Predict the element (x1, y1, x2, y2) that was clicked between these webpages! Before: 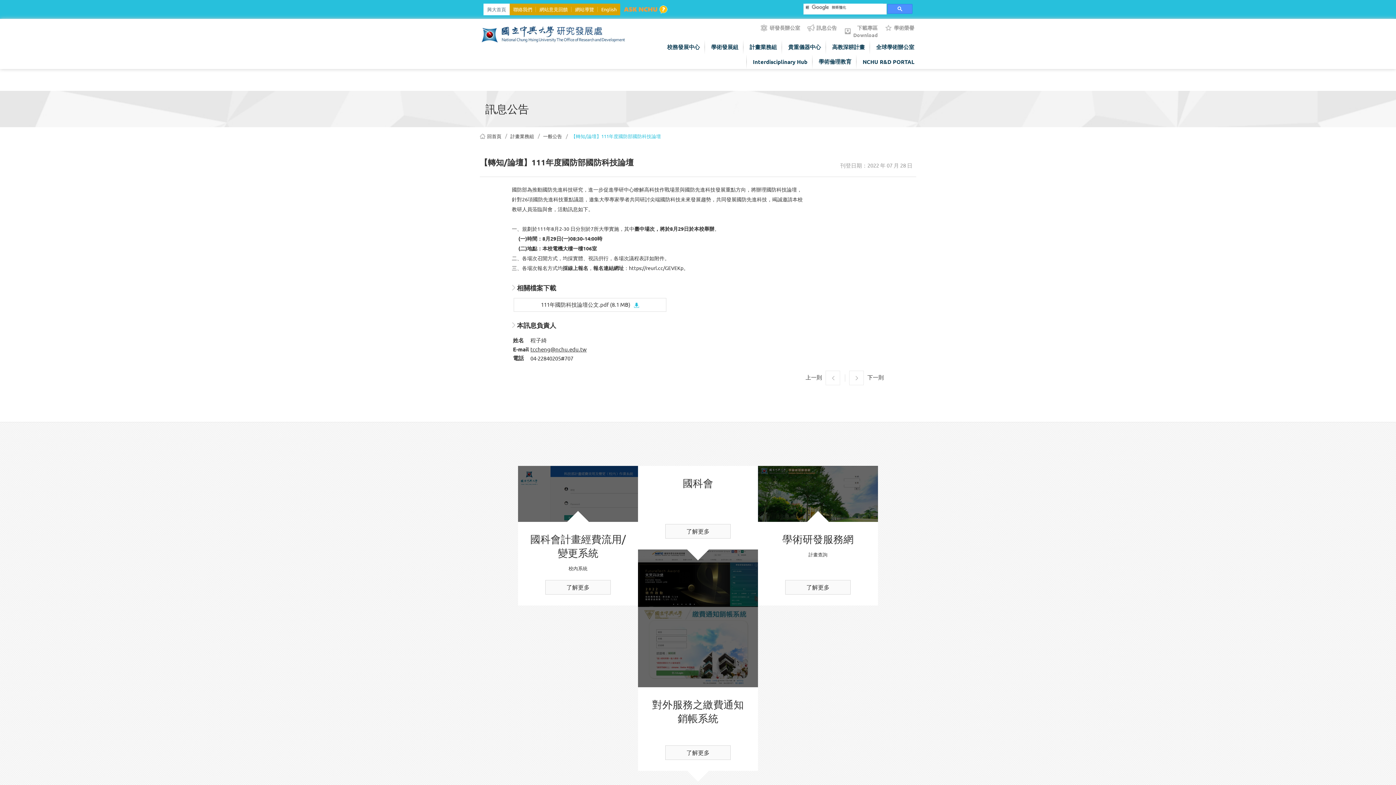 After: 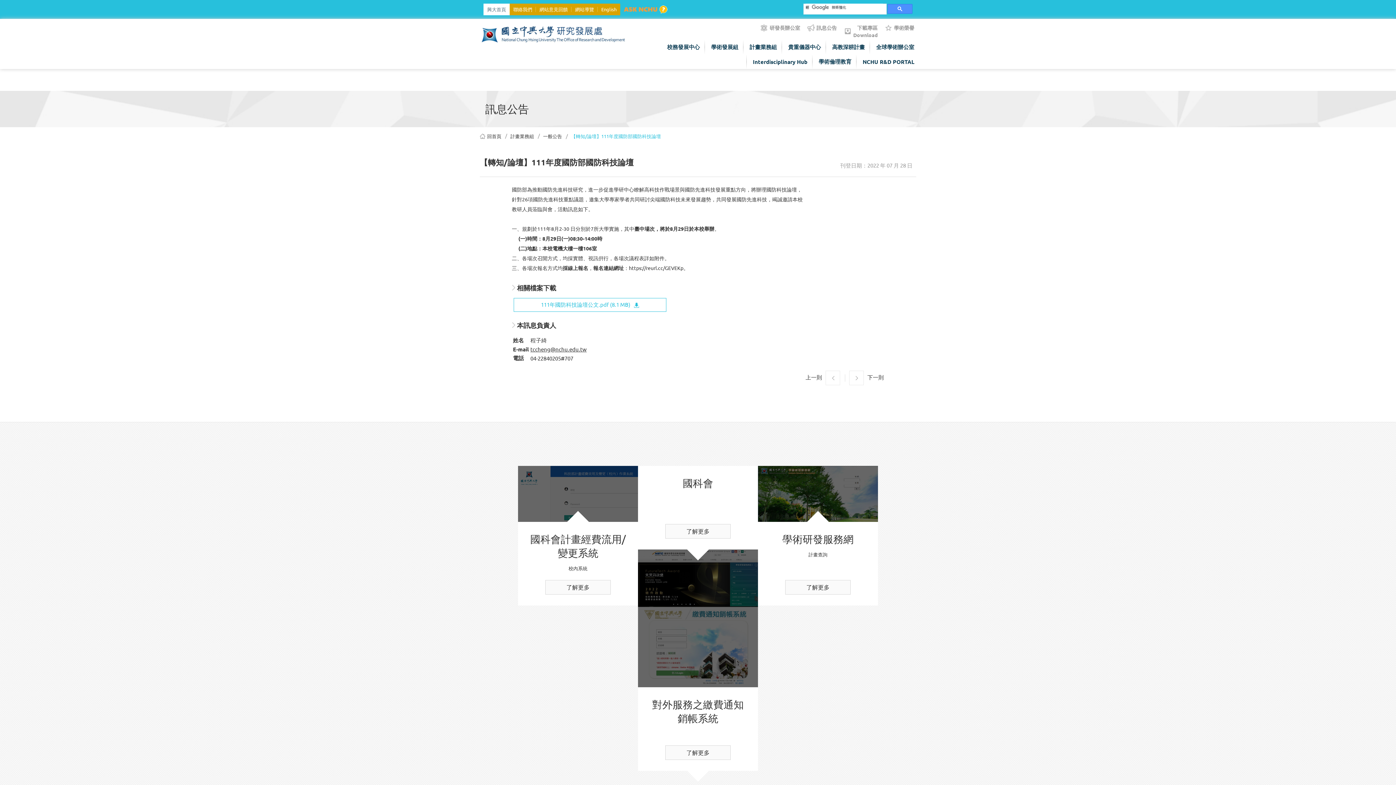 Action: label: 111年國防科技論壇公文.pdf (8.1 MB) bbox: (513, 298, 666, 311)